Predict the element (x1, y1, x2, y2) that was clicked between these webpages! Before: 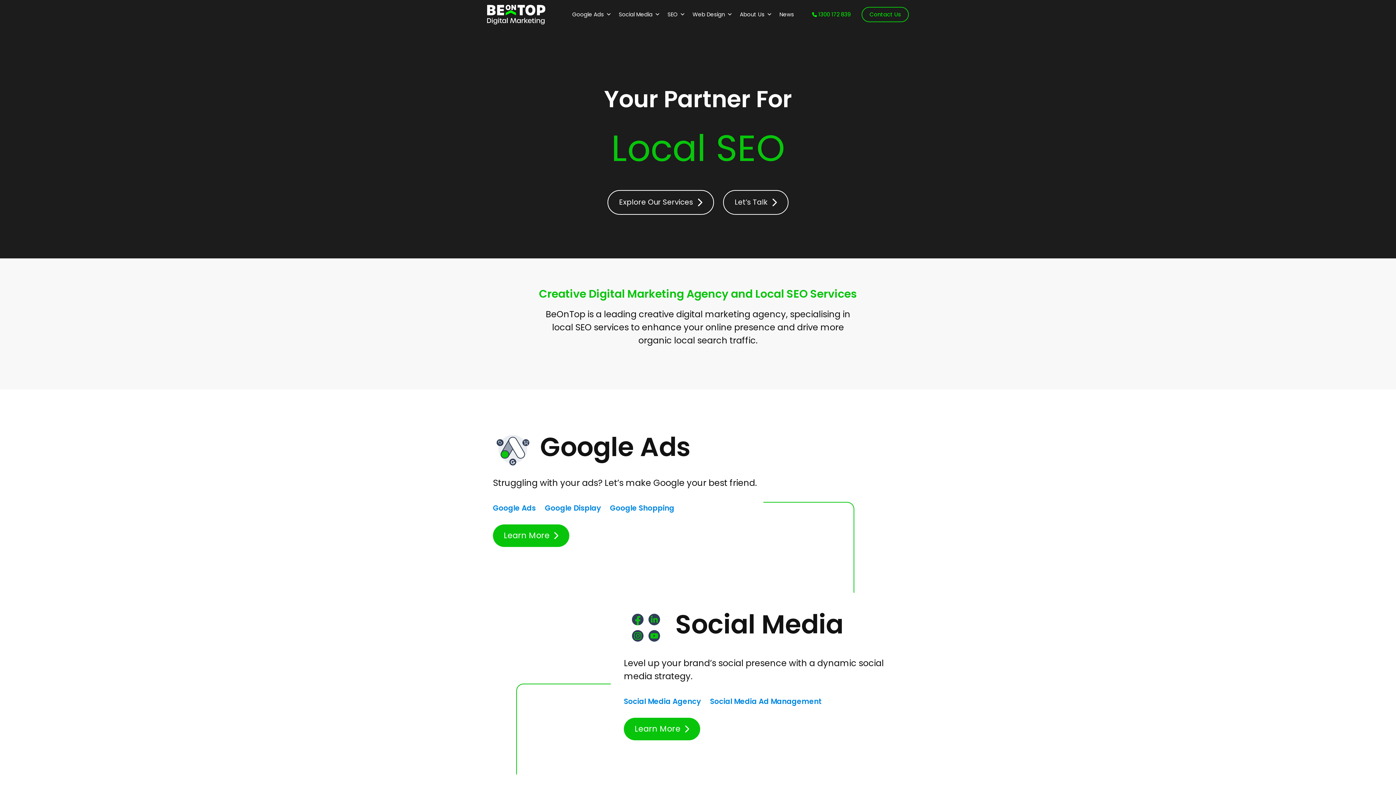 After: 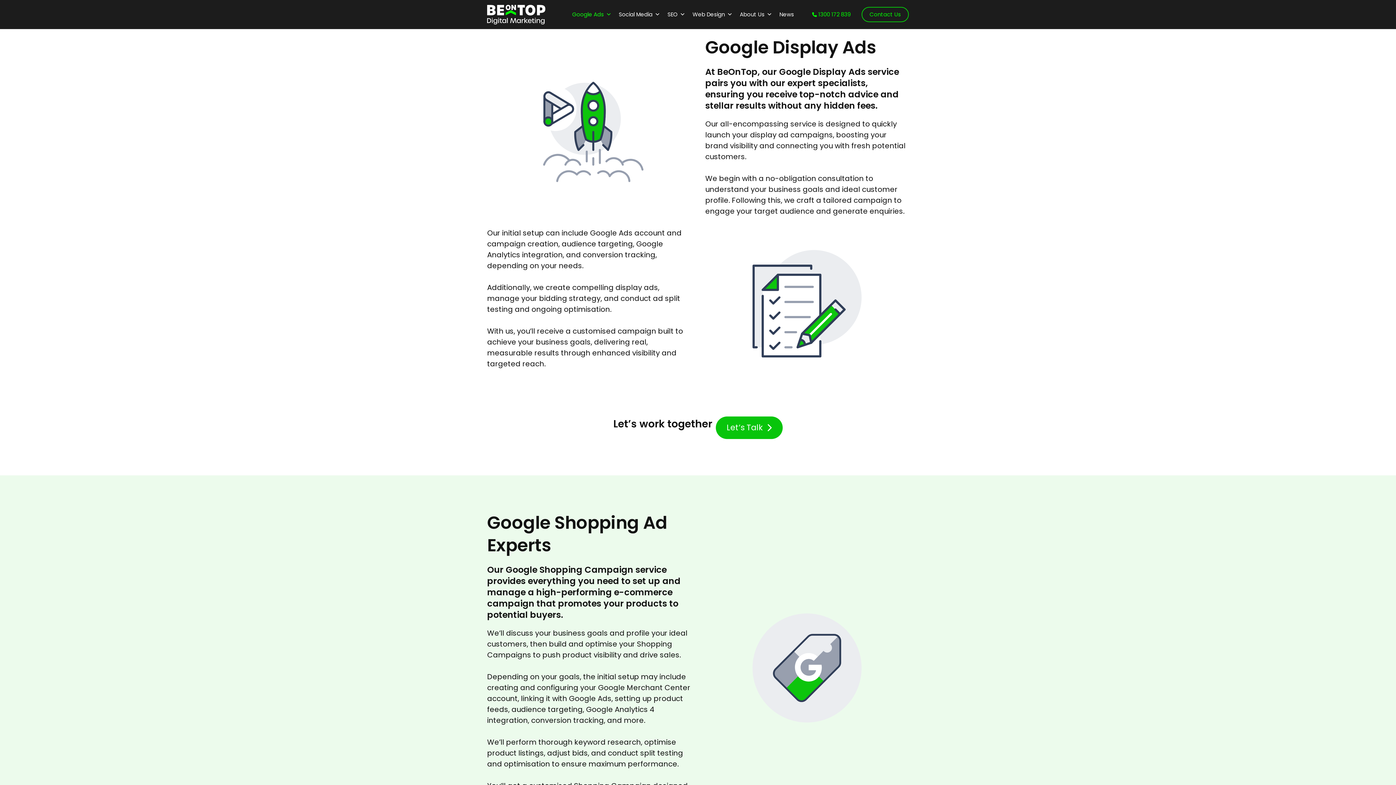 Action: label: Google Display bbox: (545, 503, 601, 513)